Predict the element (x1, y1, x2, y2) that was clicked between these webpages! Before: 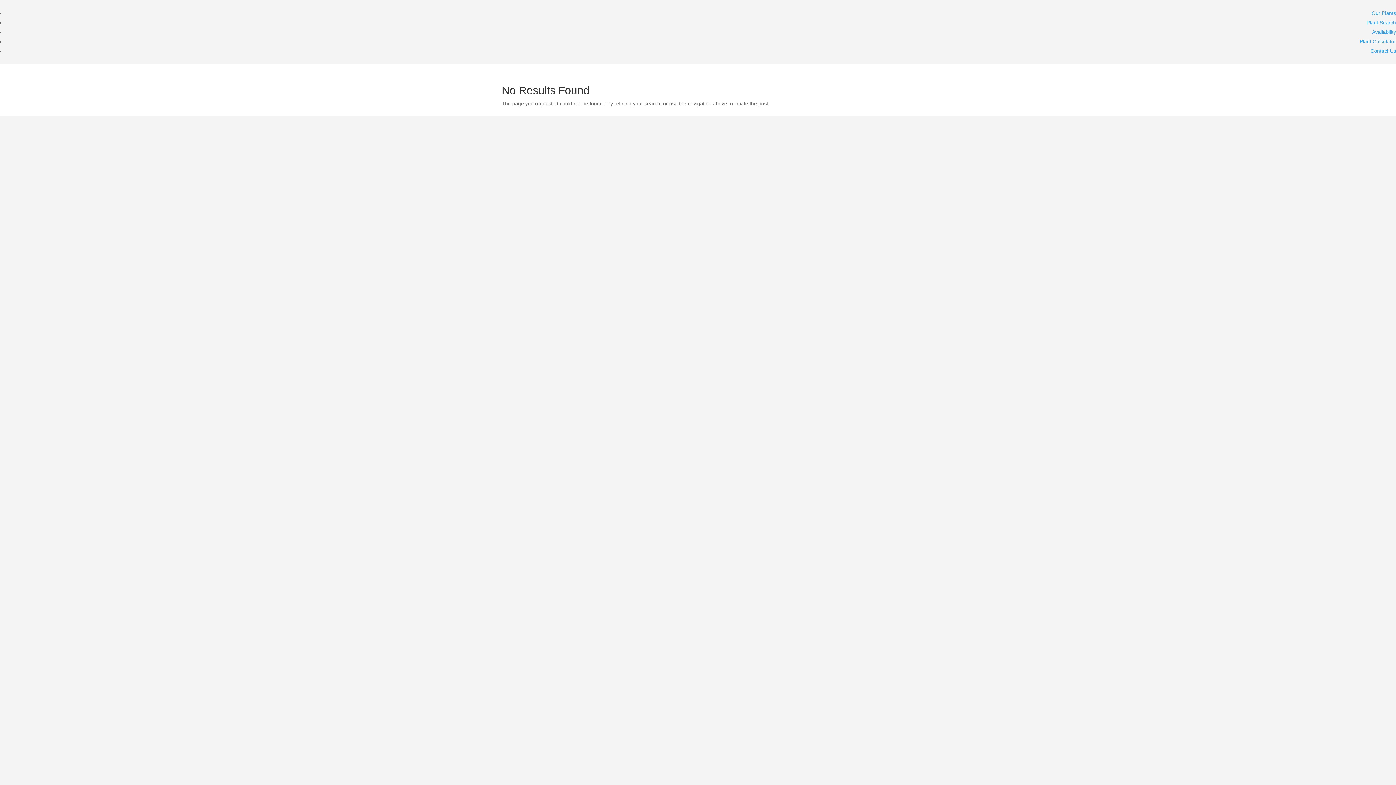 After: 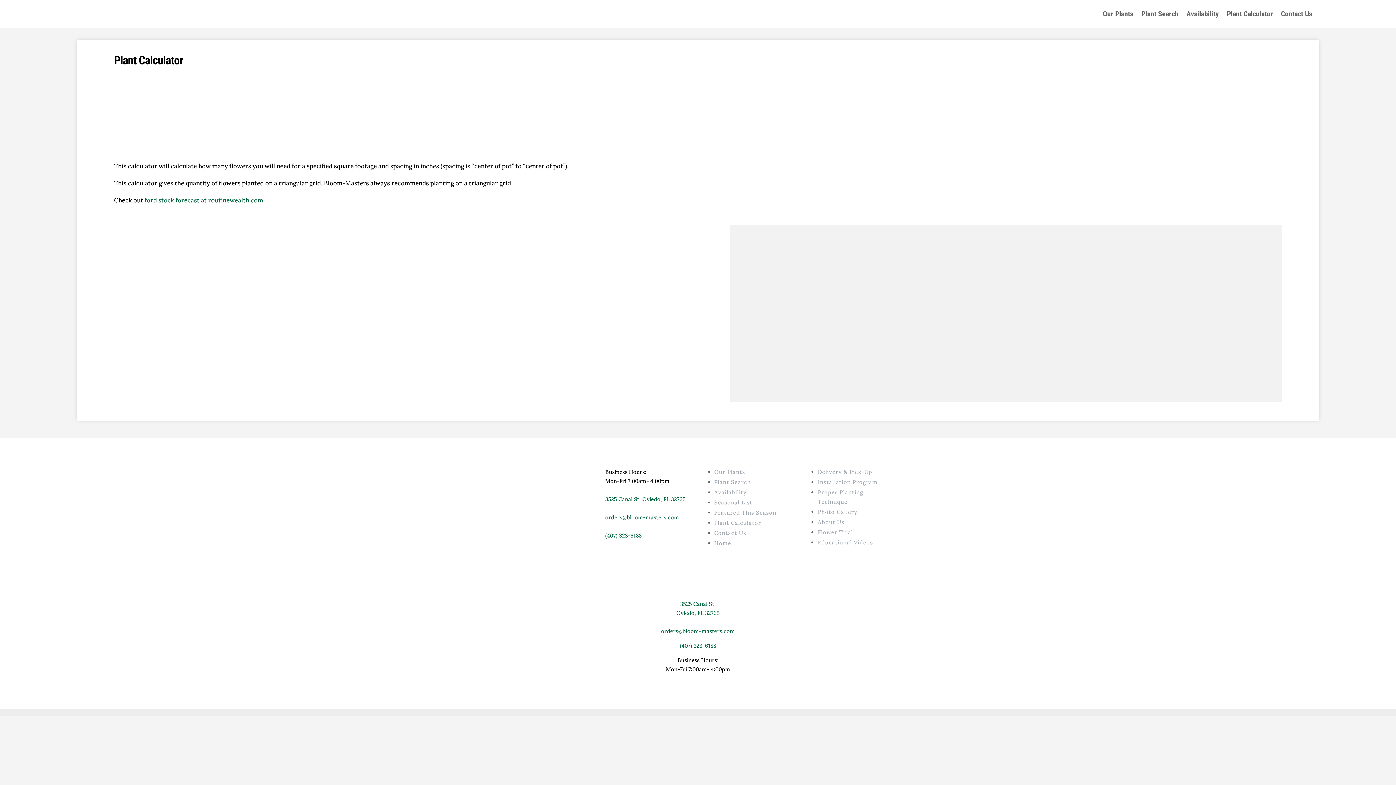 Action: bbox: (1360, 38, 1396, 44) label: Plant Calculator